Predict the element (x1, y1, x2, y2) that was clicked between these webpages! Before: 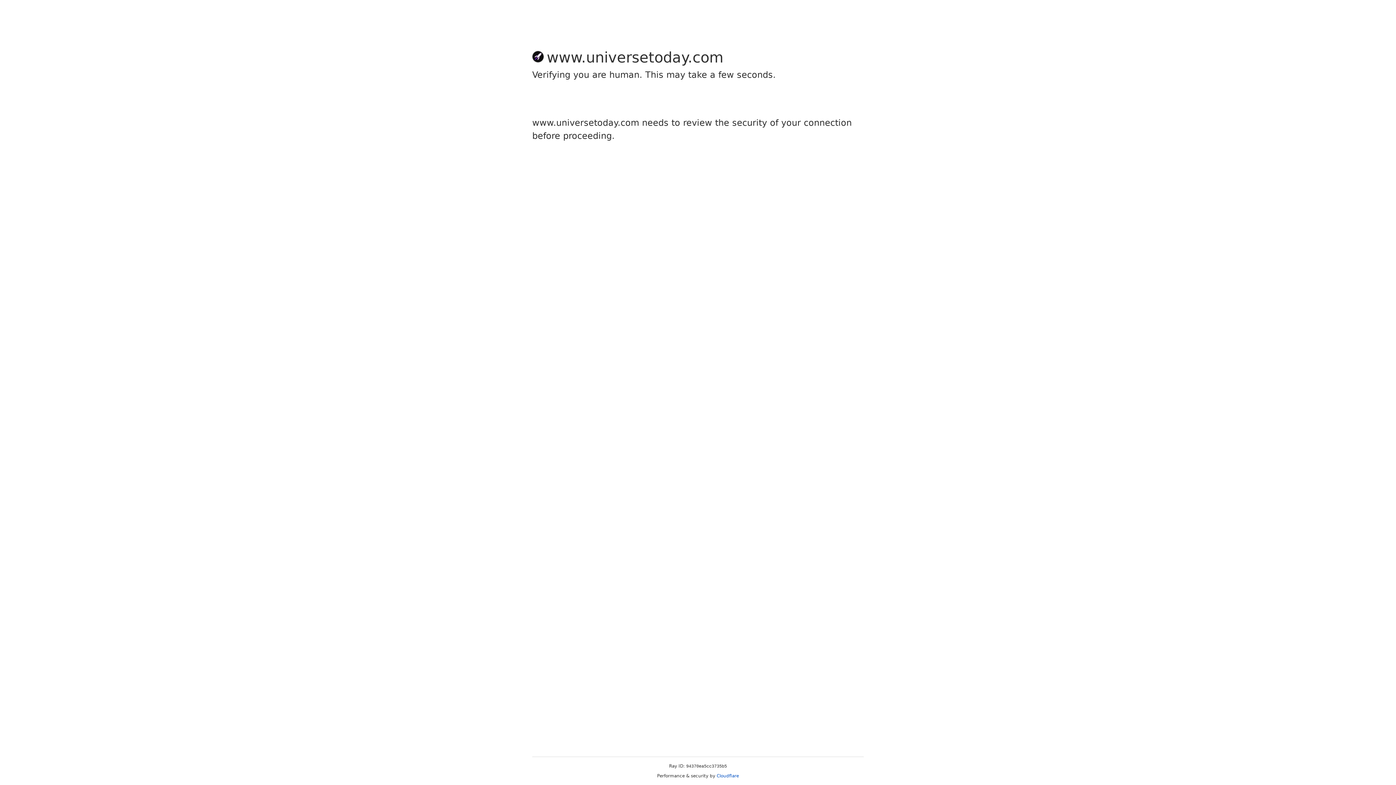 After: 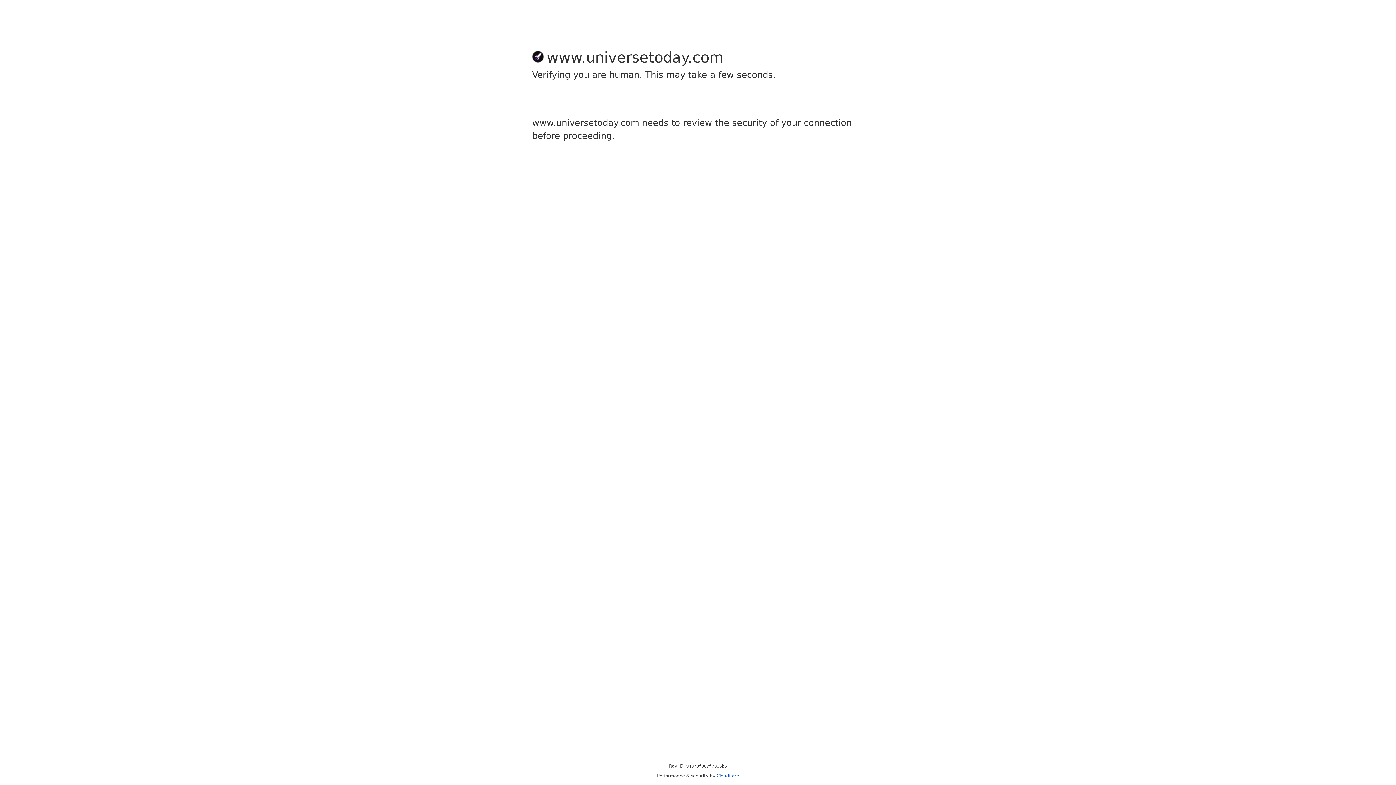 Action: label: Cloudflare bbox: (716, 773, 739, 778)